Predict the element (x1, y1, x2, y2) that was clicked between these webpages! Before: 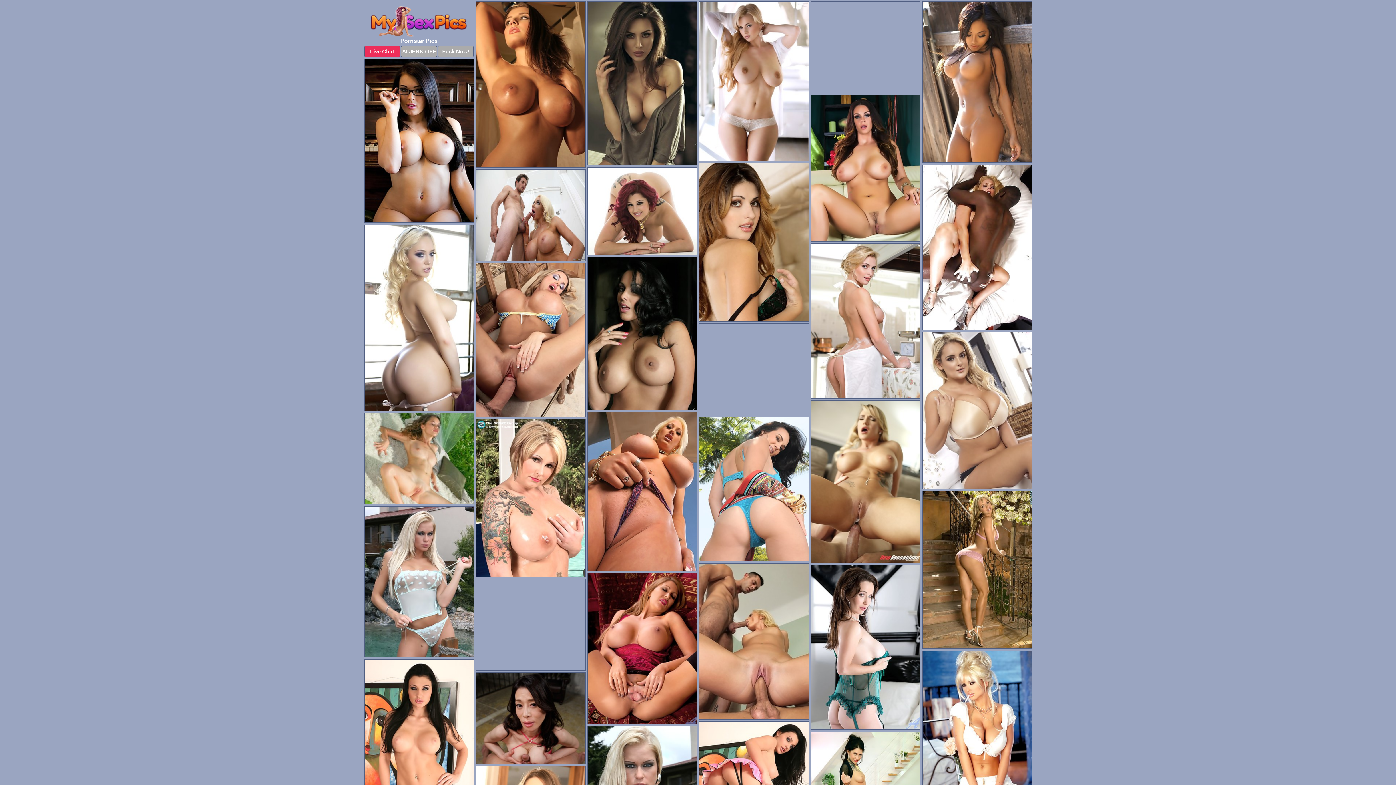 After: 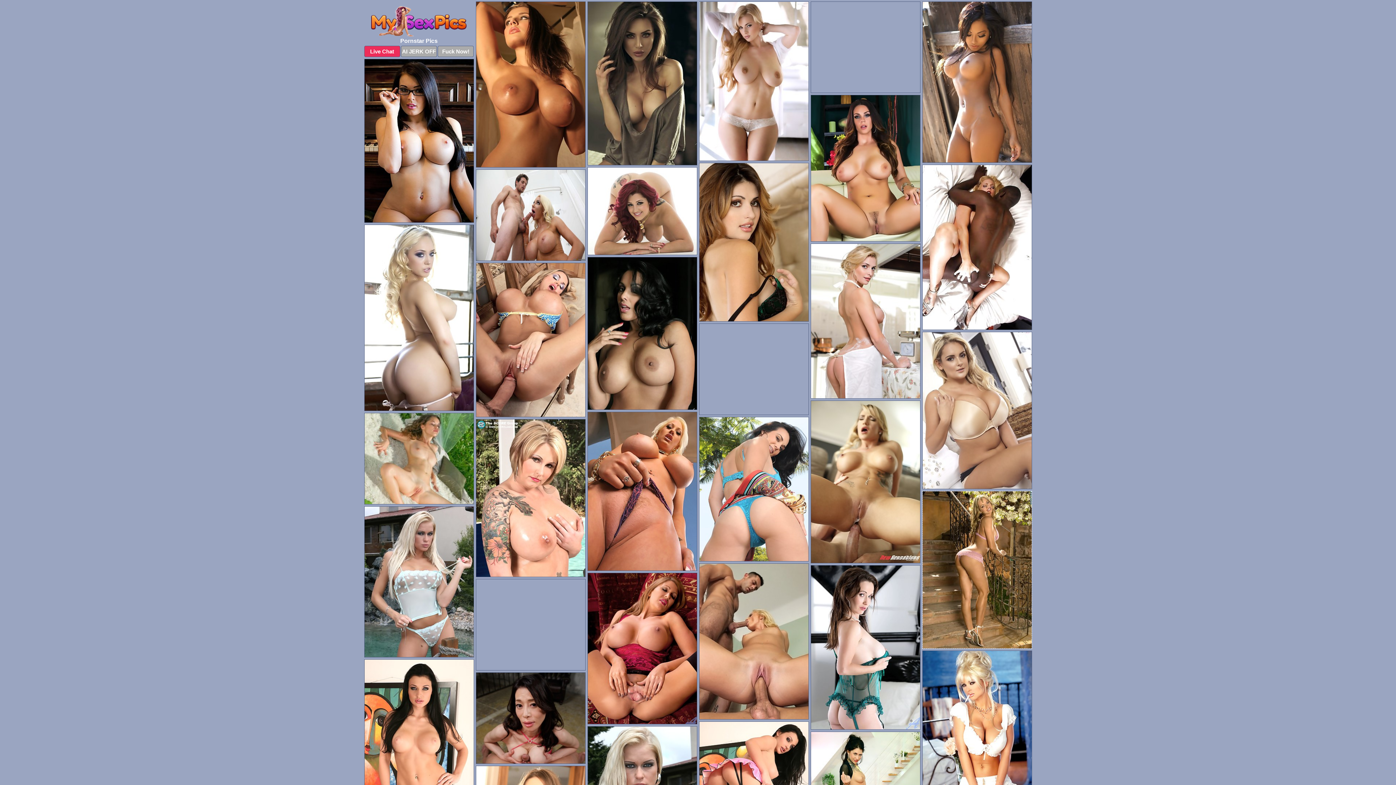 Action: bbox: (922, 491, 1032, 649)